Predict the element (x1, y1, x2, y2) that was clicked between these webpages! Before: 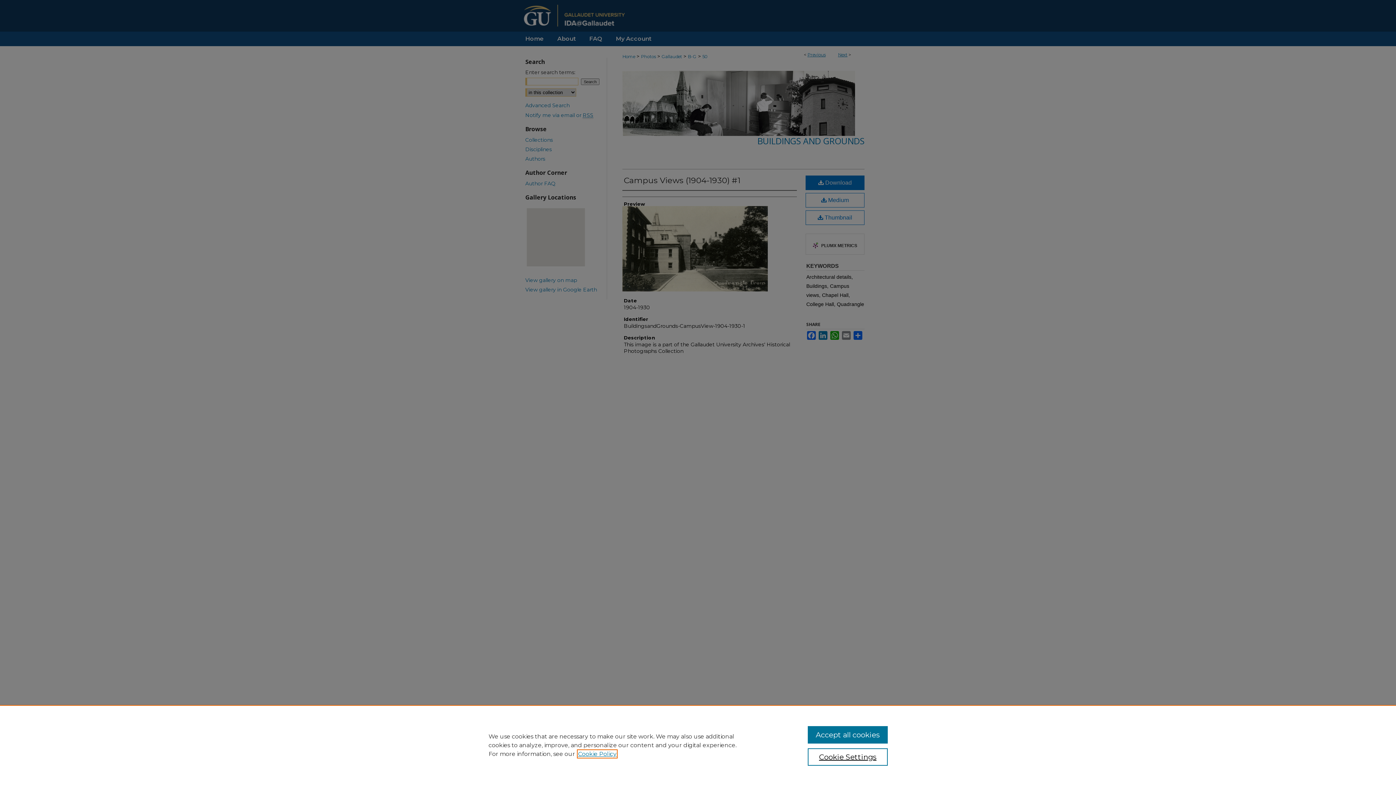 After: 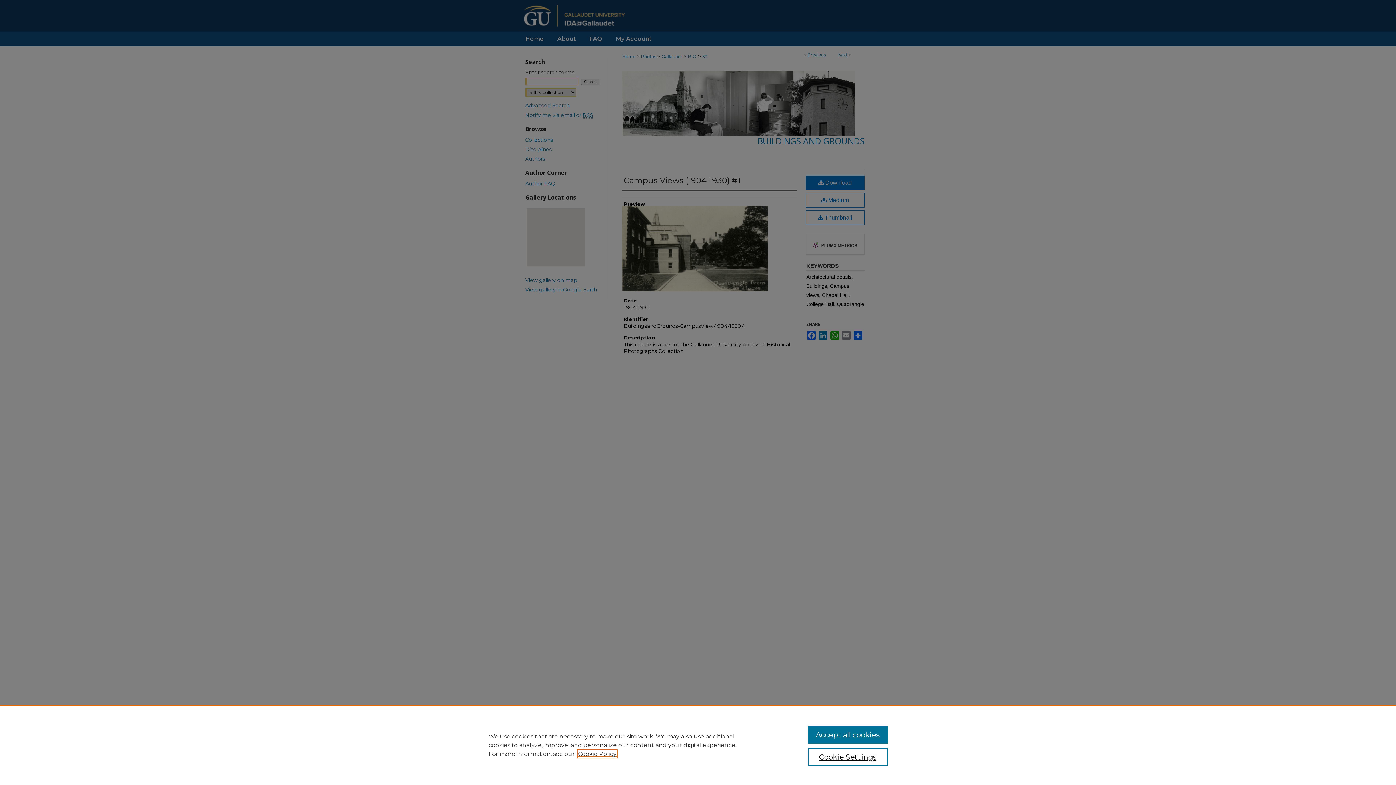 Action: label: , opens in a new tab bbox: (578, 750, 616, 757)